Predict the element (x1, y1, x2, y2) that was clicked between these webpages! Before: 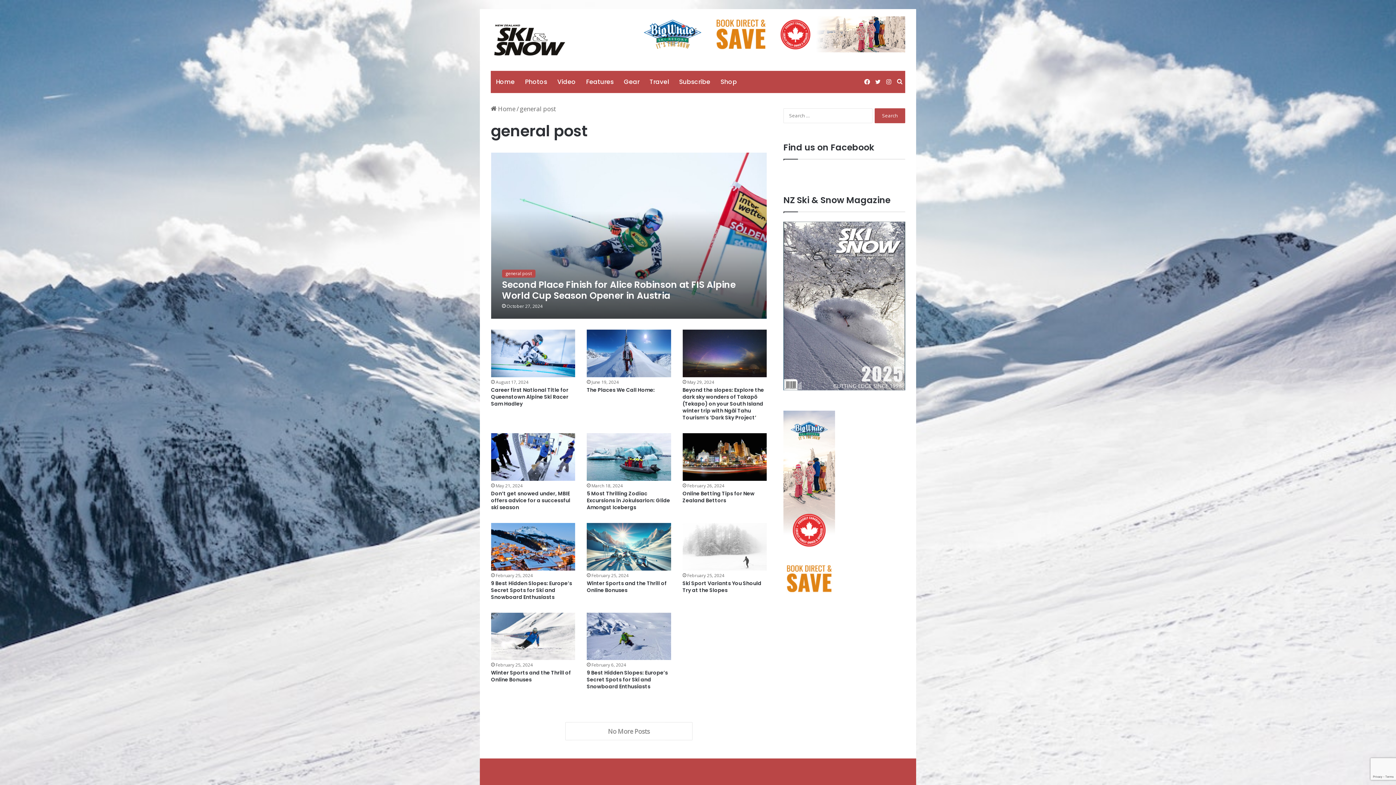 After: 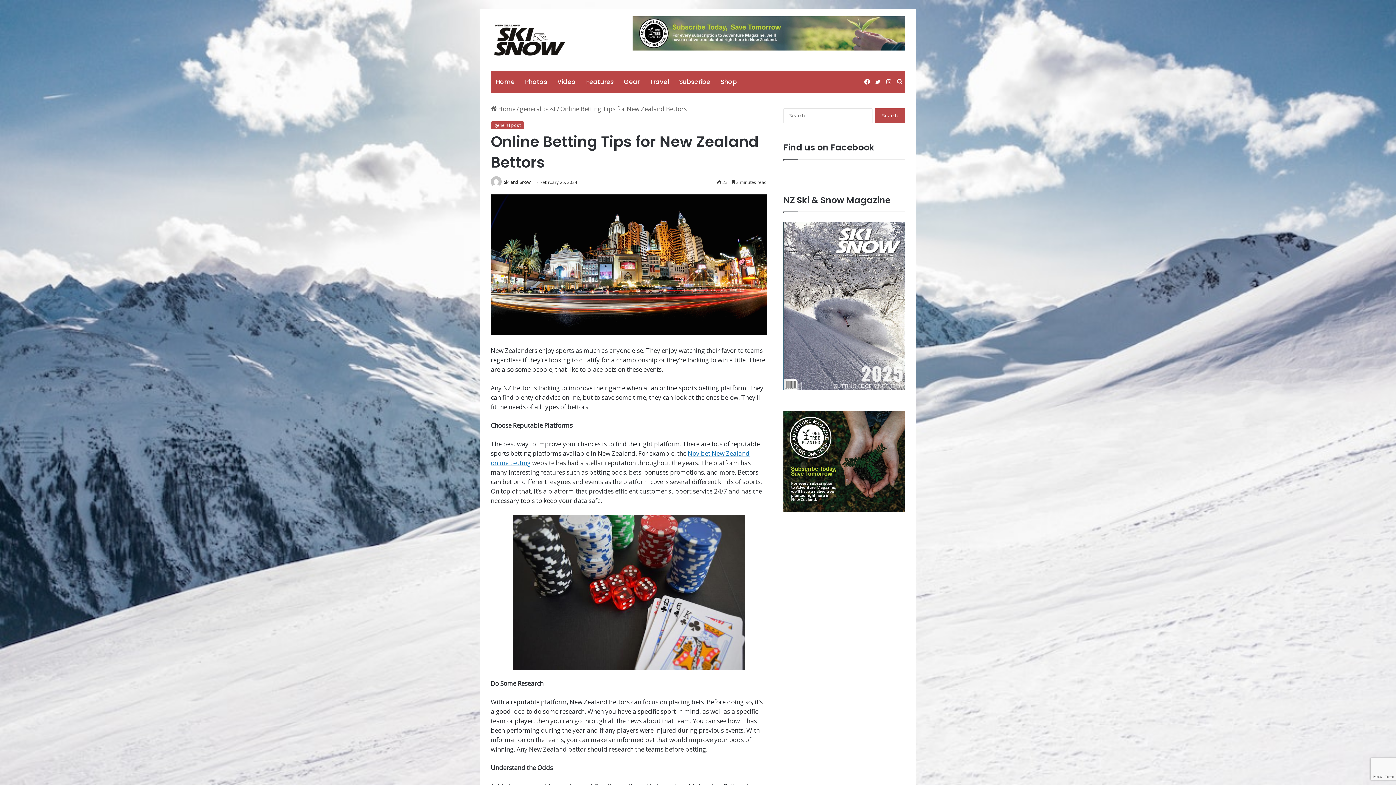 Action: label: Online Betting Tips for New Zealand Bettors bbox: (682, 433, 767, 480)